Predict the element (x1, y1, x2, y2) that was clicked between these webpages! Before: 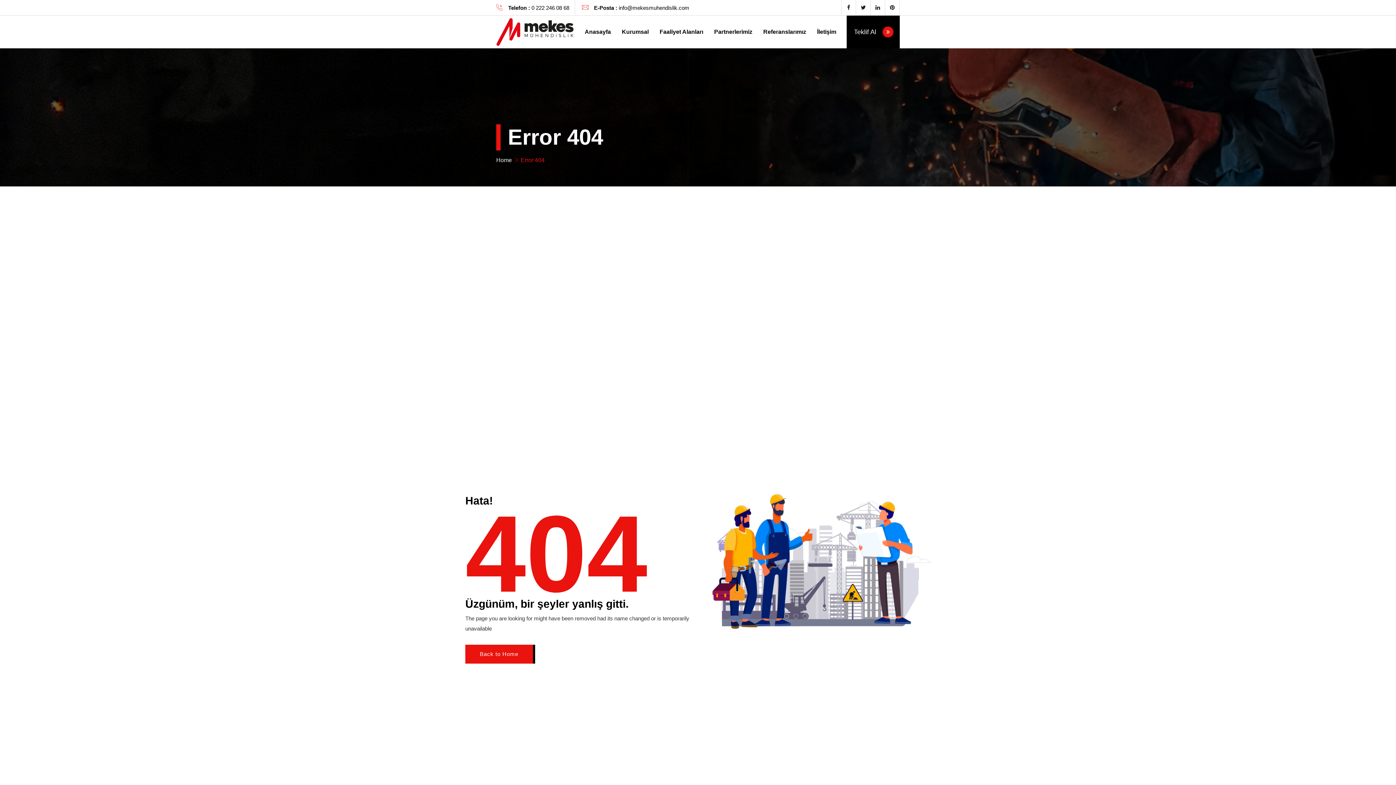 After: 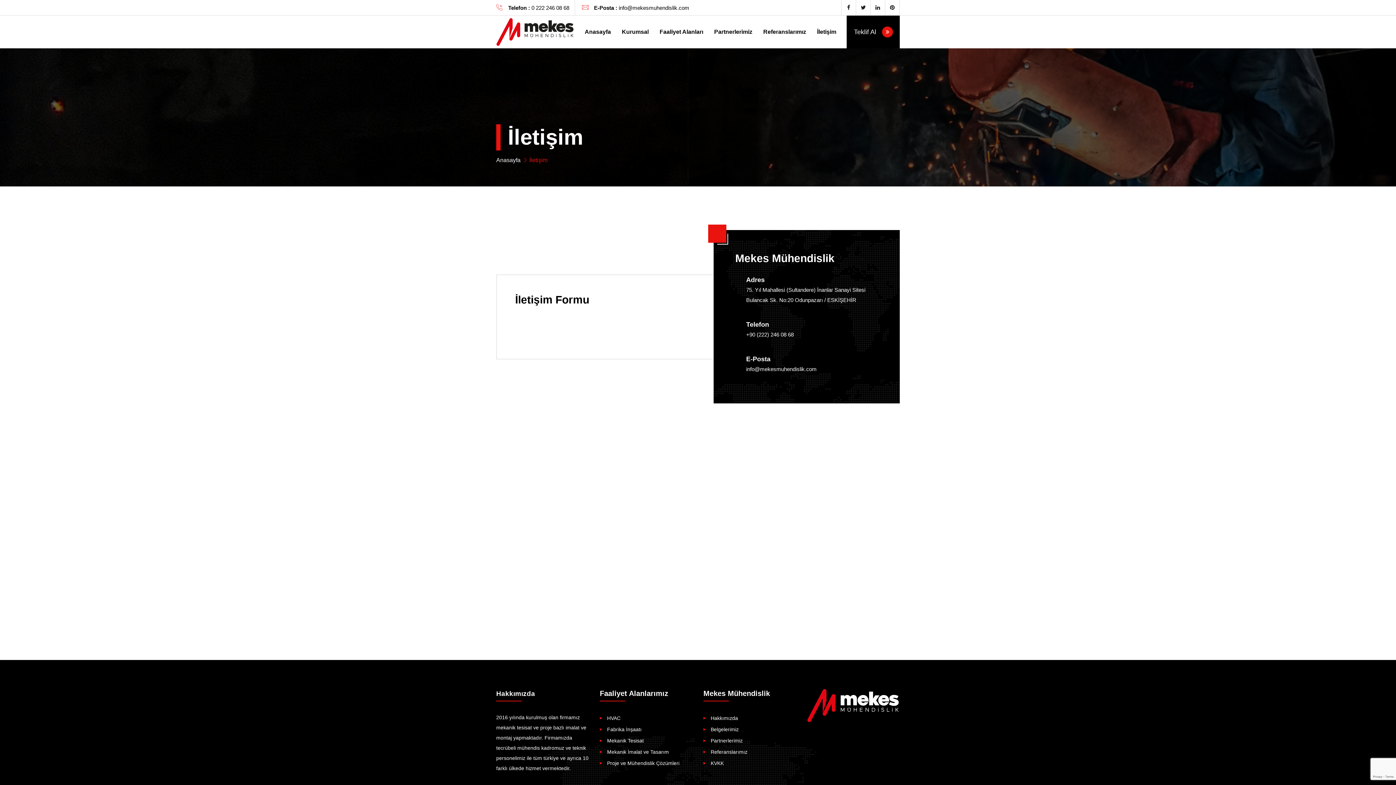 Action: bbox: (811, 15, 842, 48) label: İletişim